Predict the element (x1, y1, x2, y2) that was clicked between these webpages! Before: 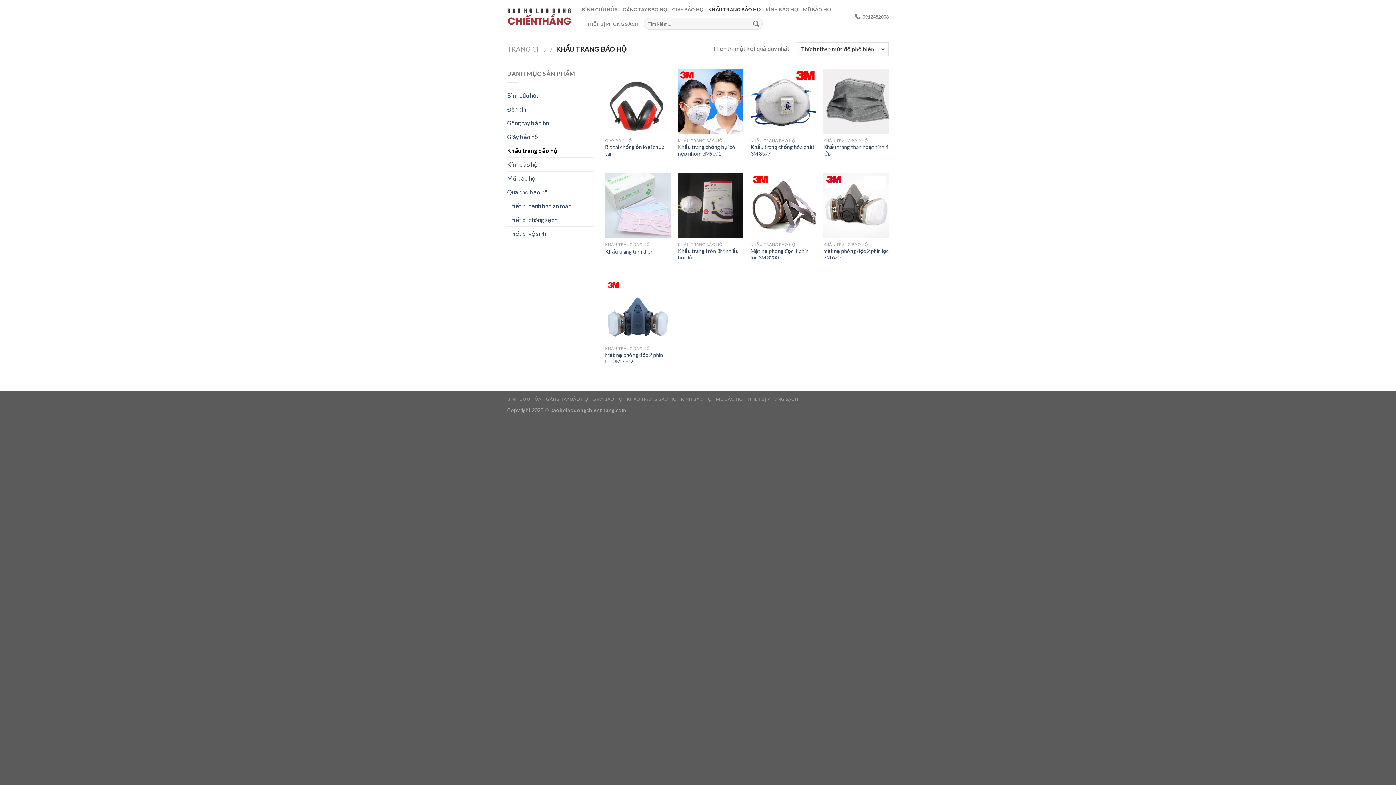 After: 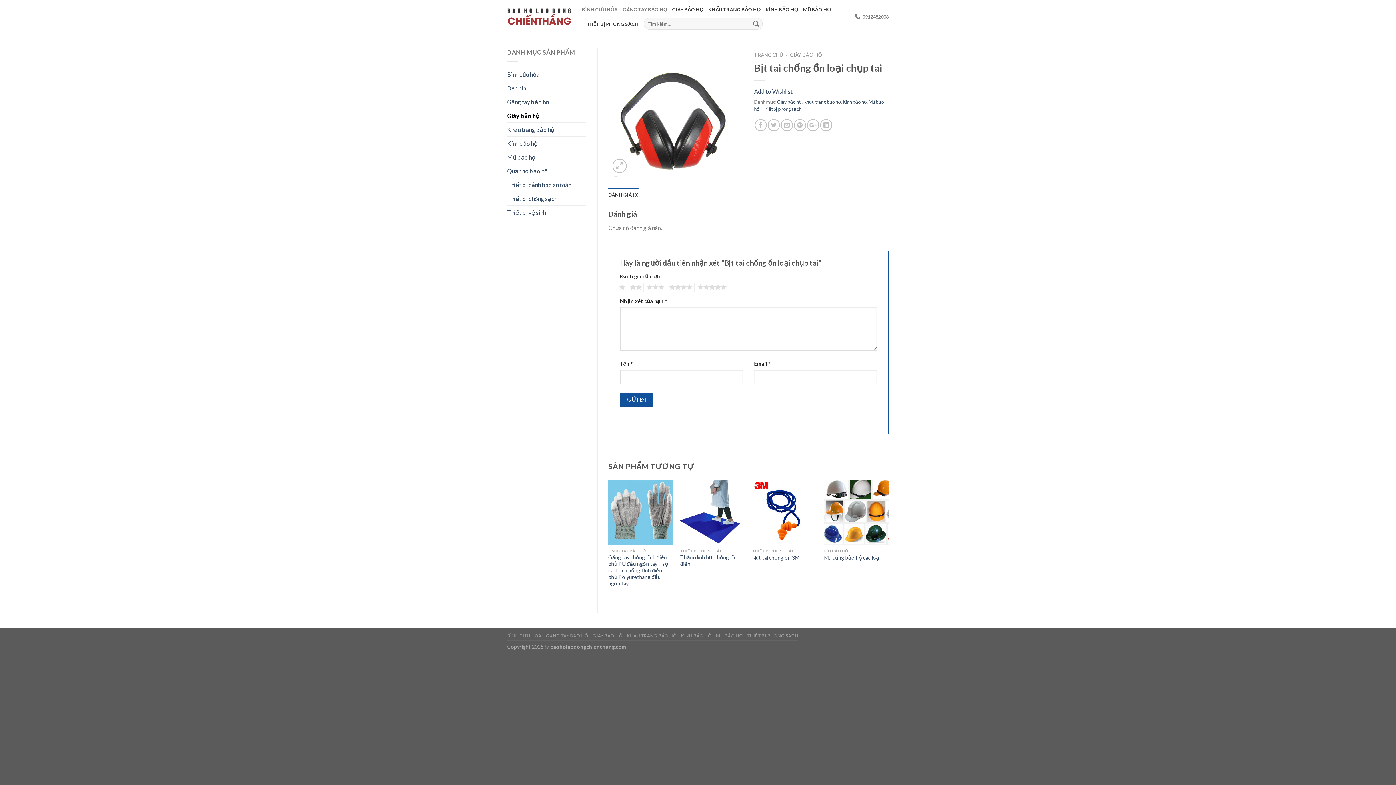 Action: bbox: (605, 144, 670, 157) label: Bịt tai chống ồn loại chụp tai